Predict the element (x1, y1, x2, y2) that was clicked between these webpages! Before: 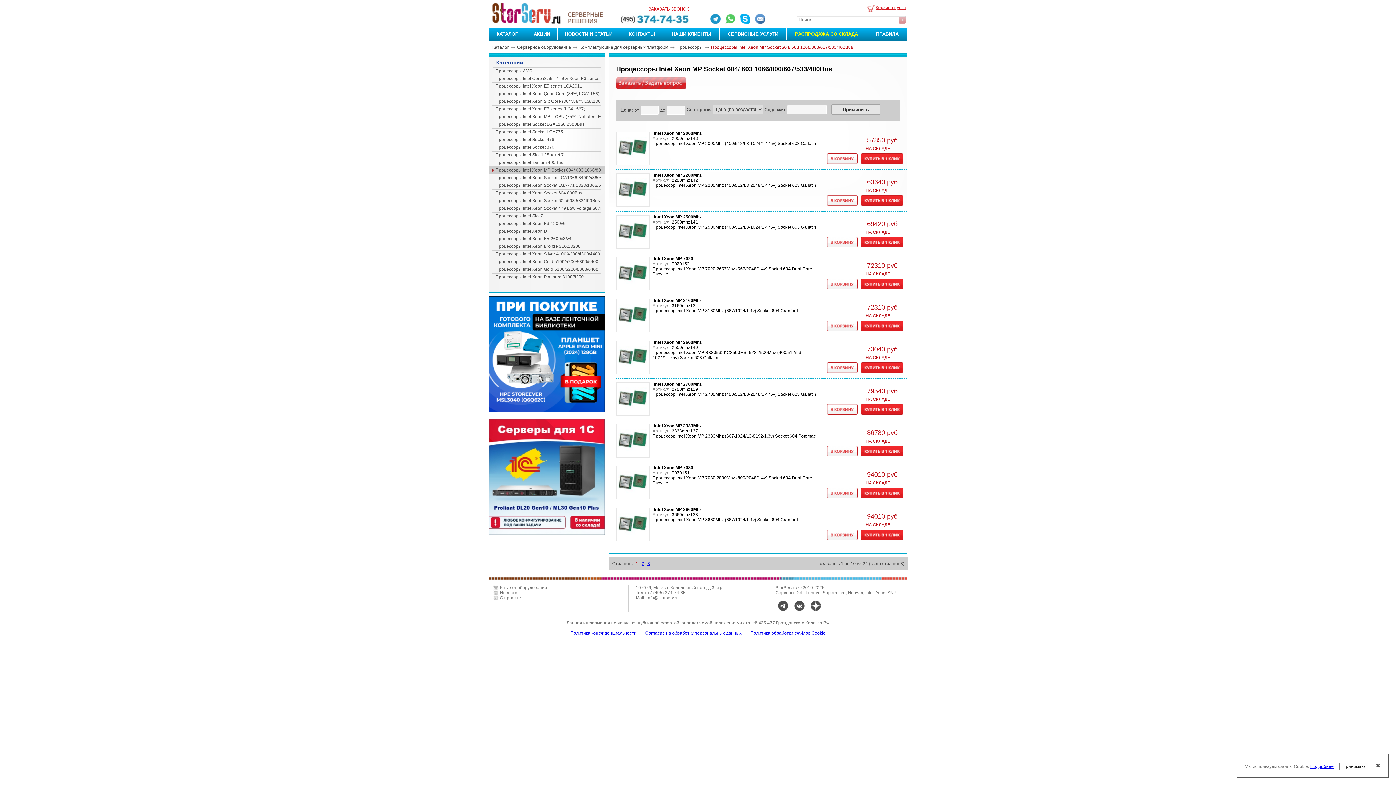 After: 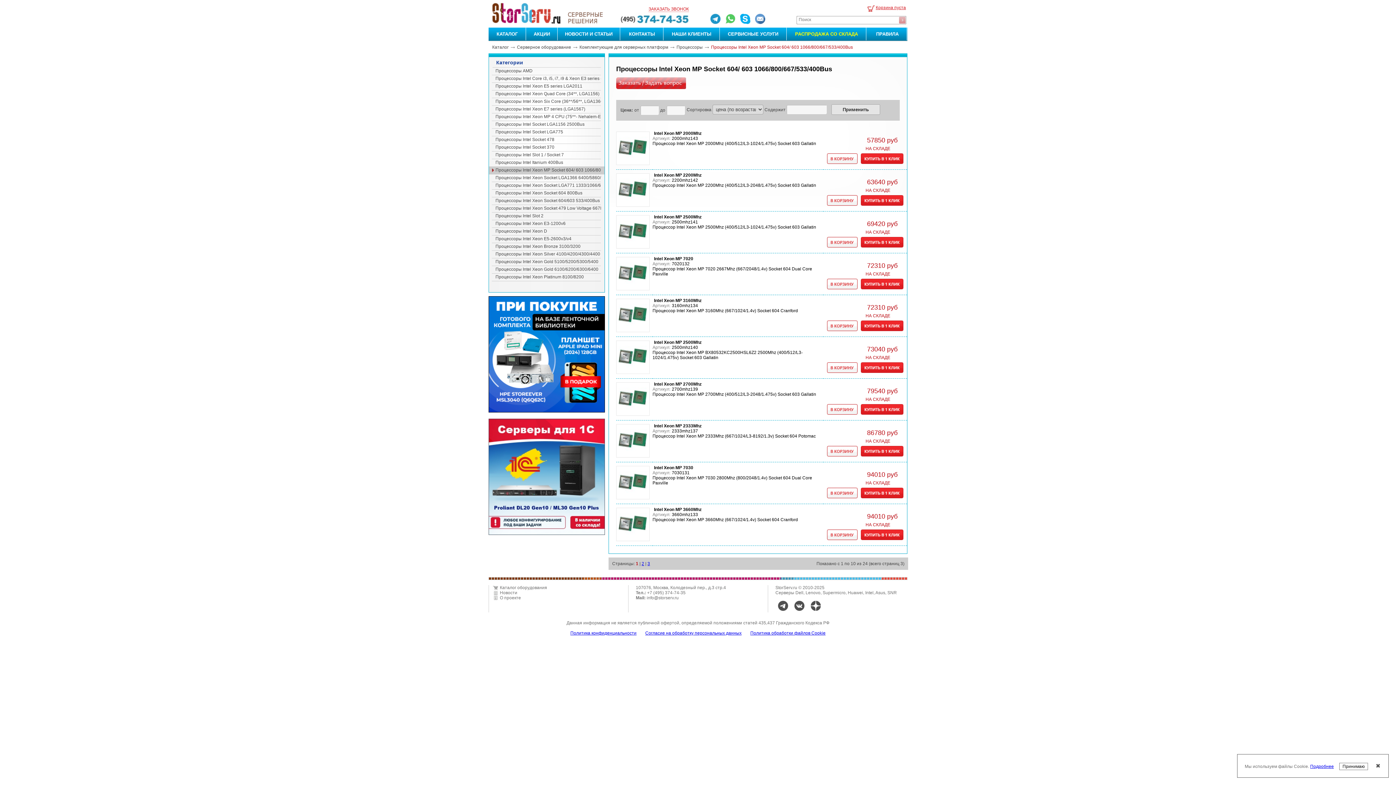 Action: bbox: (740, 20, 750, 25)